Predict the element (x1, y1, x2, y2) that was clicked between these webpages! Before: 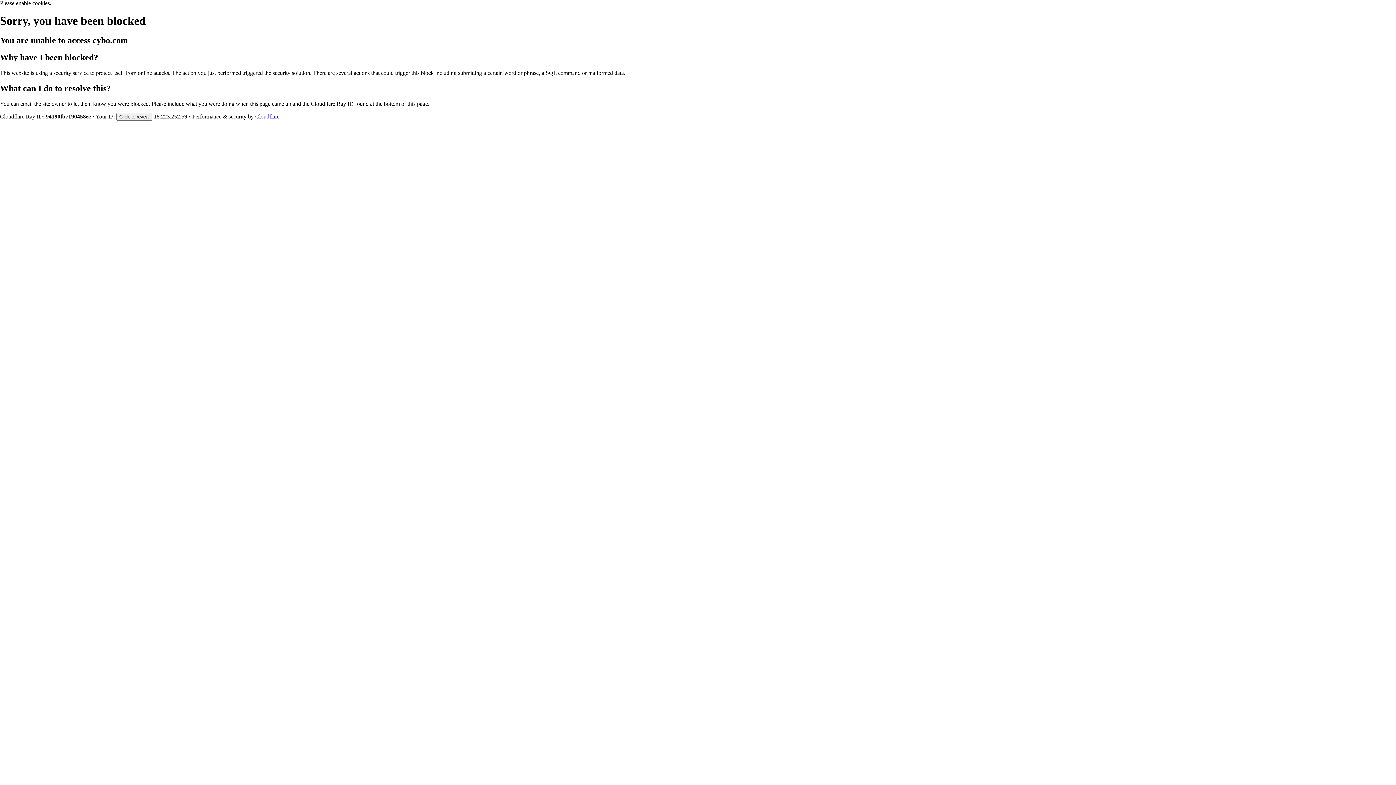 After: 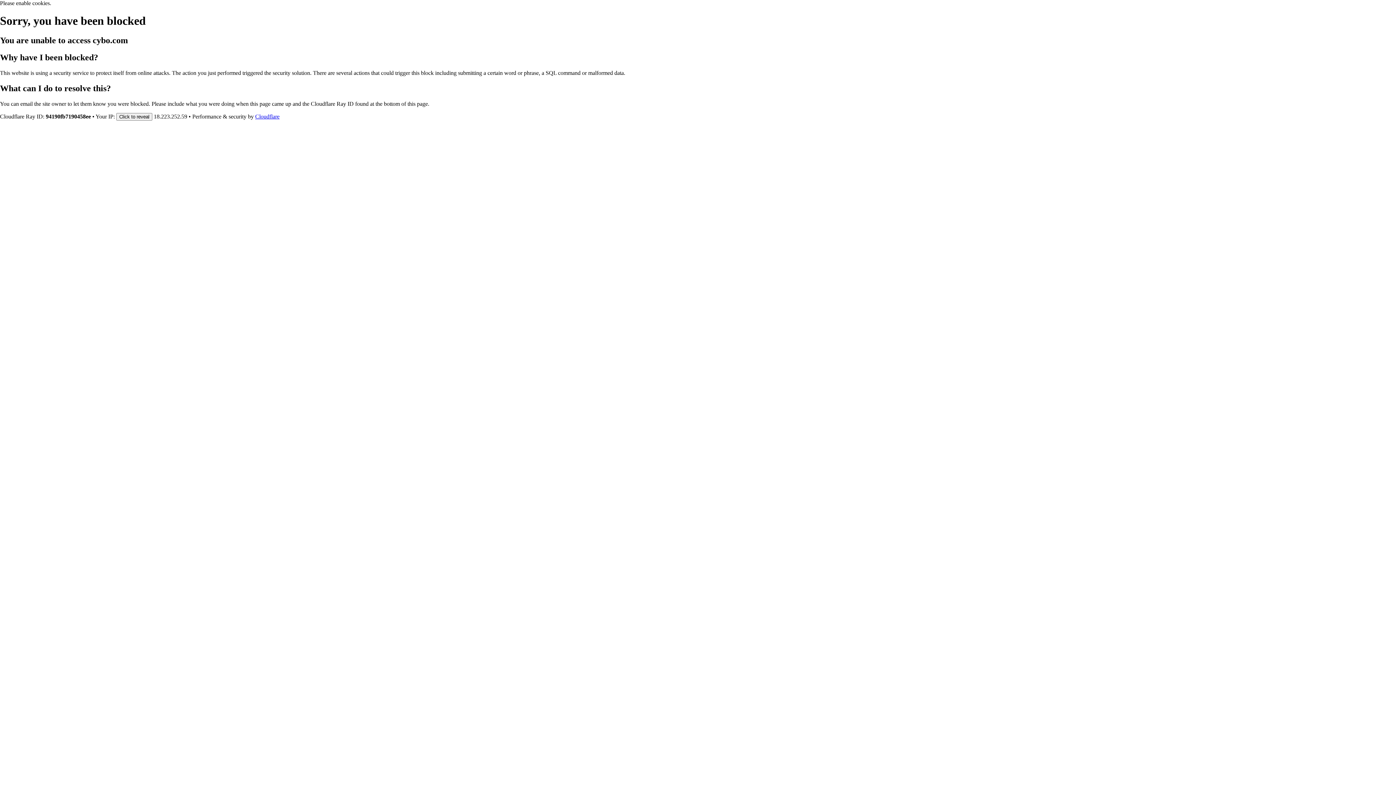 Action: bbox: (255, 113, 279, 119) label: Cloudflare